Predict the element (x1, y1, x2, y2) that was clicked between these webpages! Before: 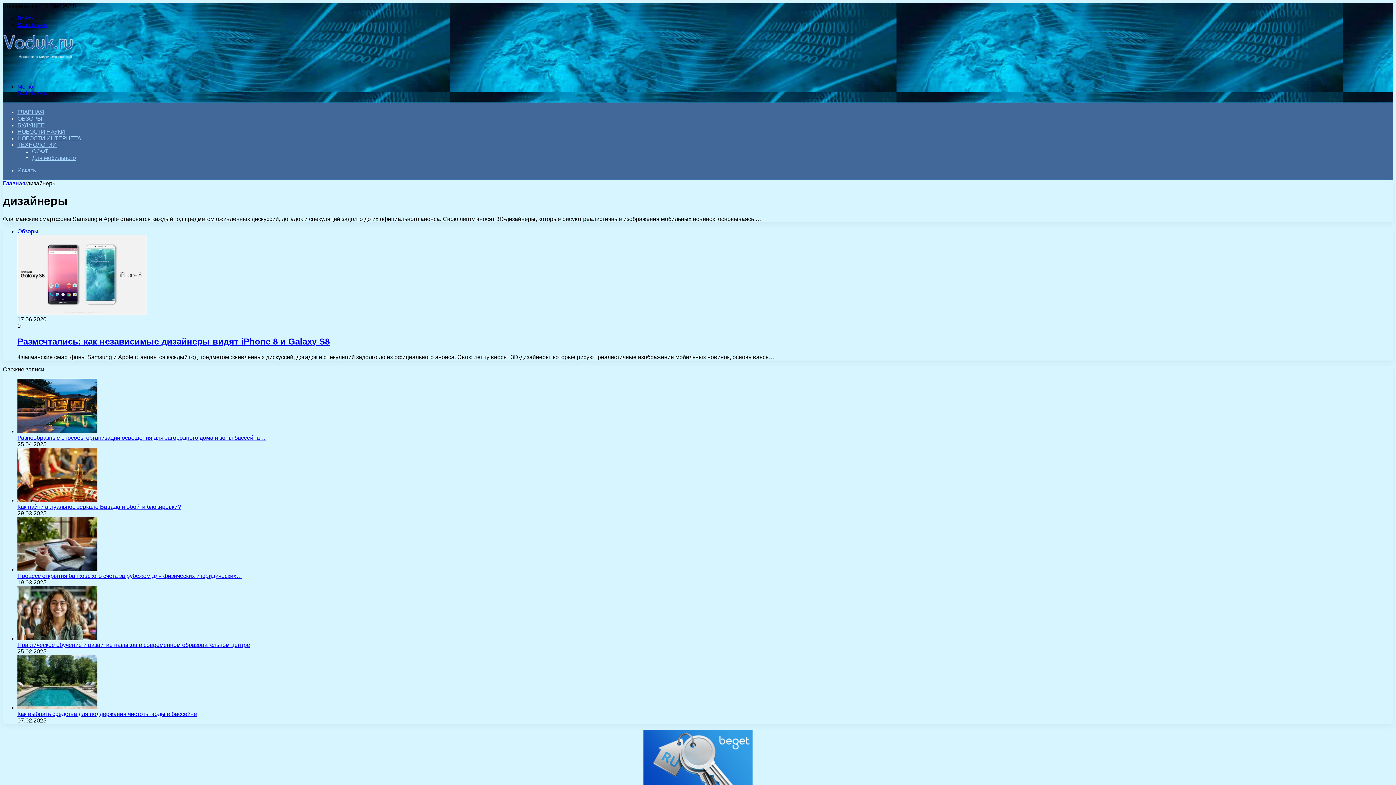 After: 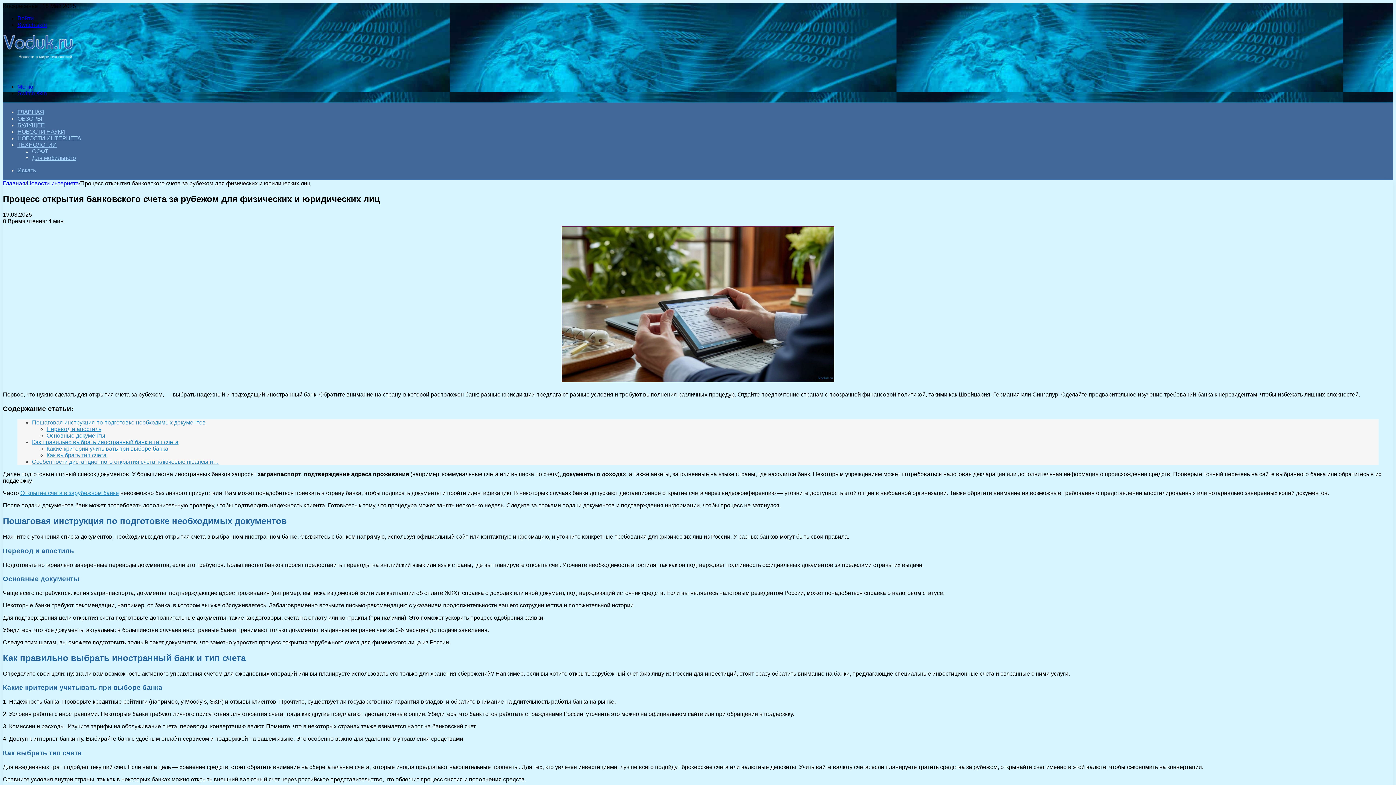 Action: bbox: (17, 572, 242, 579) label: Процесс открытия банковского счета за рубежом для физических и юридических…